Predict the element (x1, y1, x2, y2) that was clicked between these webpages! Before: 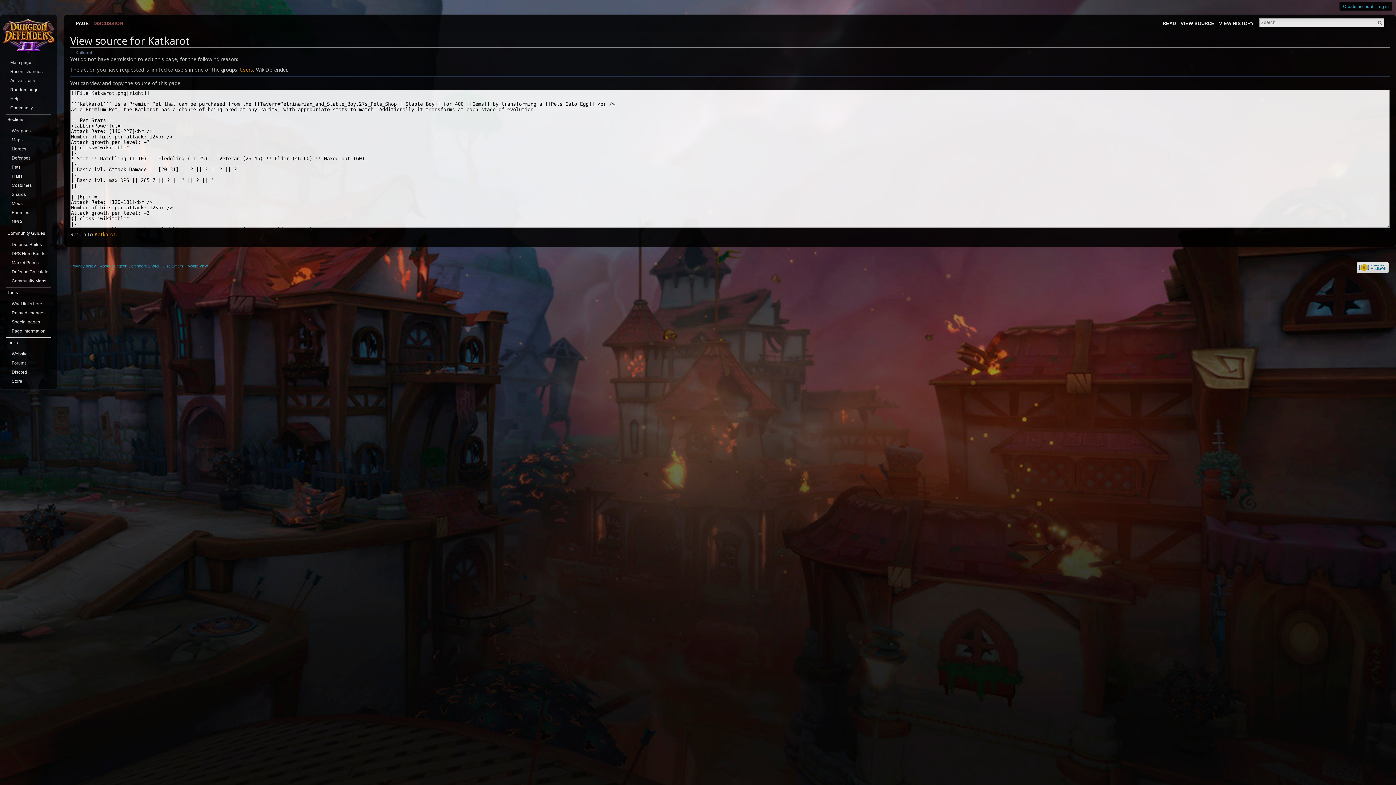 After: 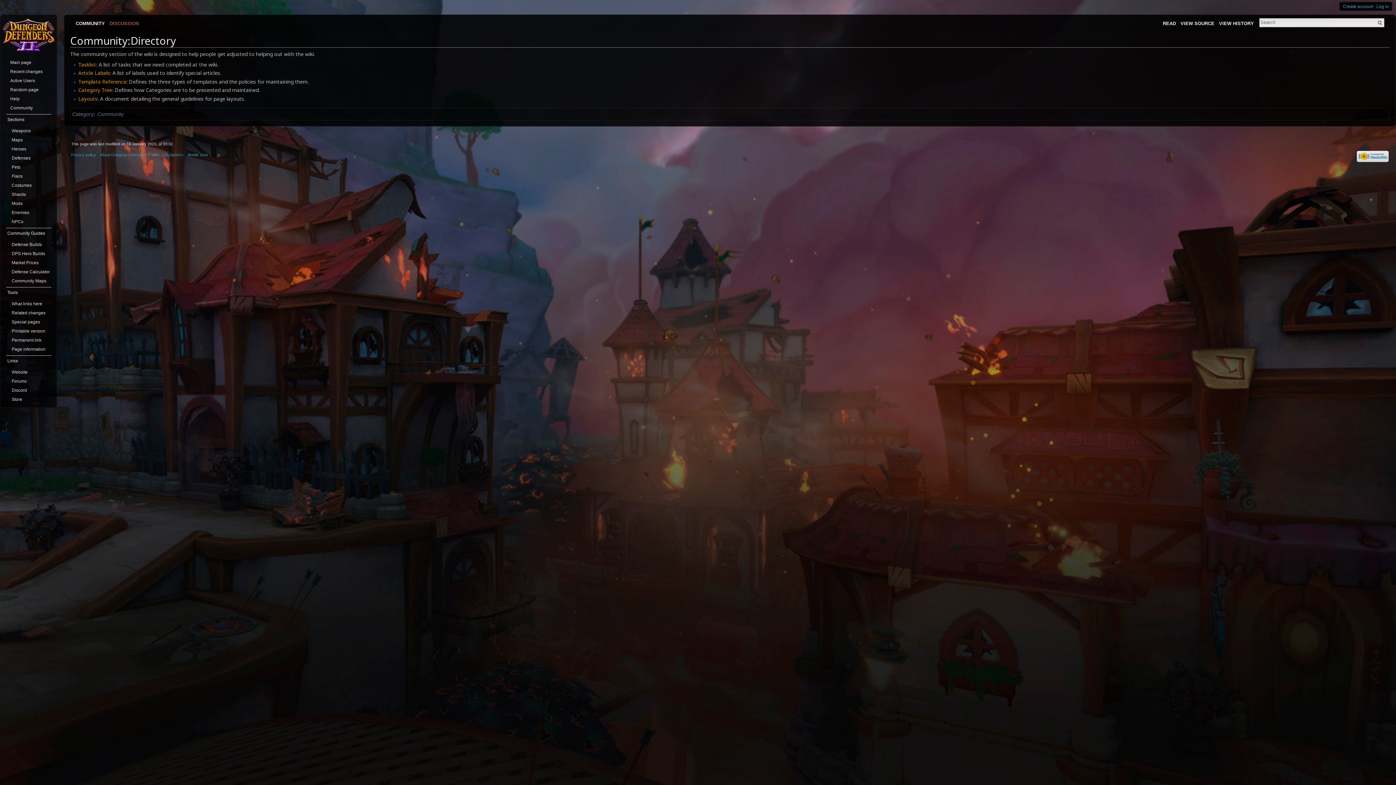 Action: label: Community bbox: (9, 104, 51, 111)